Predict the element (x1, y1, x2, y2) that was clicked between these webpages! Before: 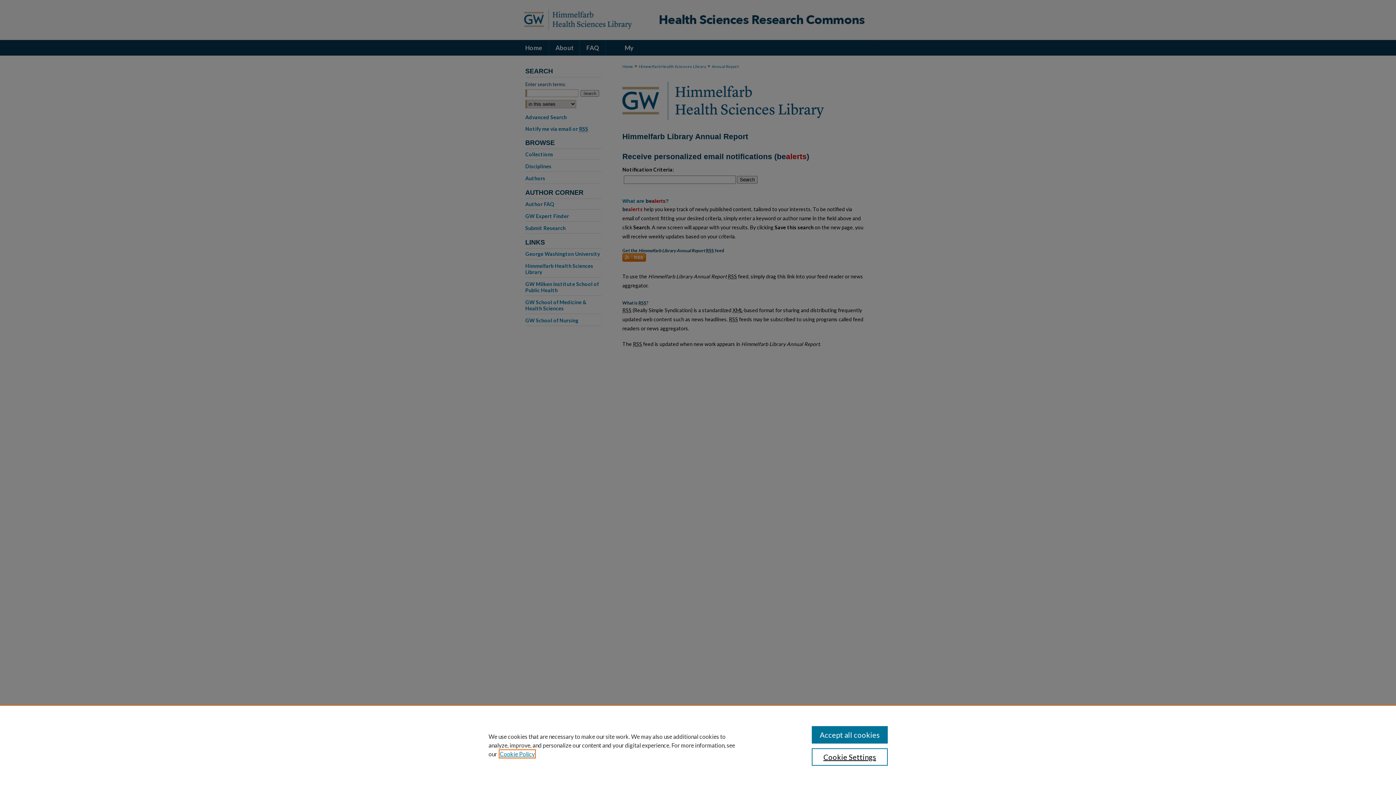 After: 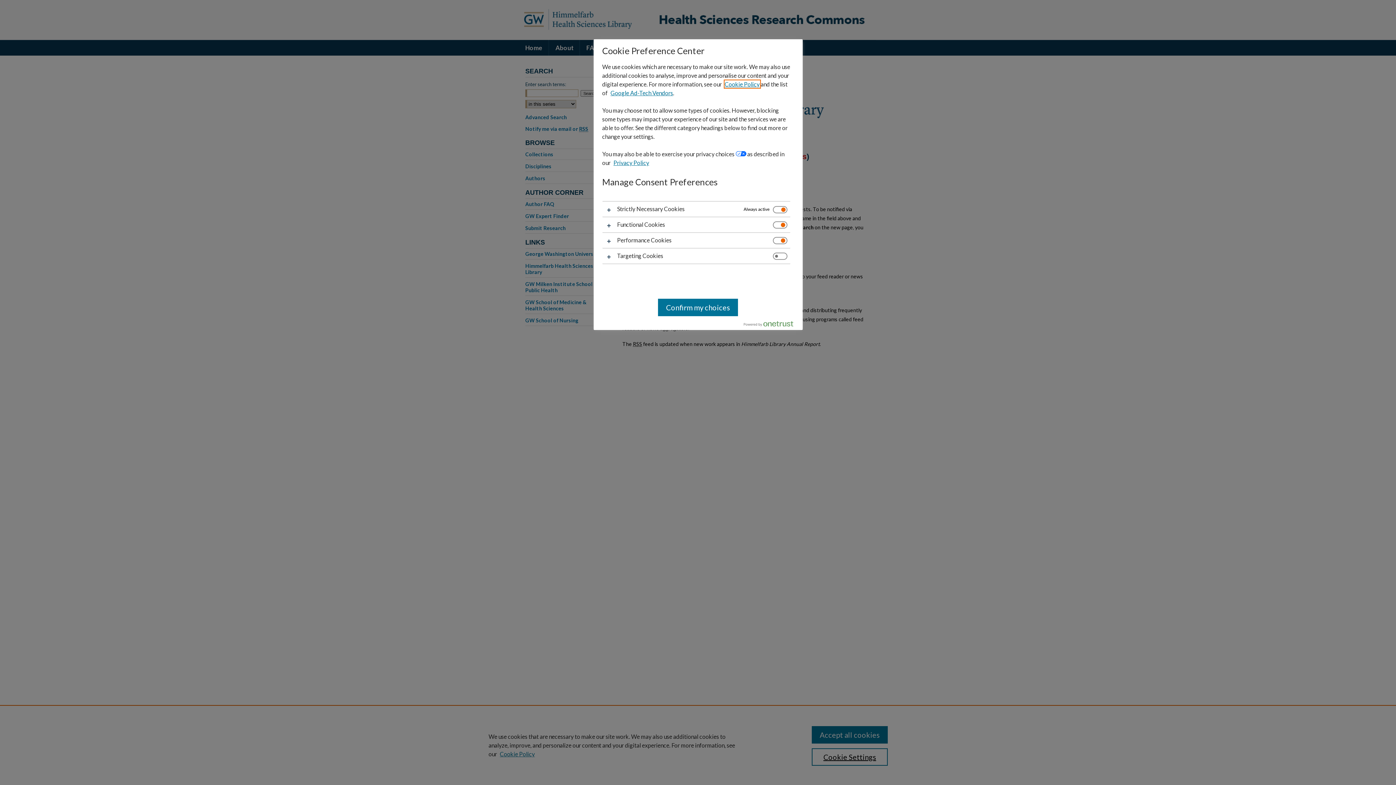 Action: bbox: (811, 748, 887, 766) label: Cookie Settings